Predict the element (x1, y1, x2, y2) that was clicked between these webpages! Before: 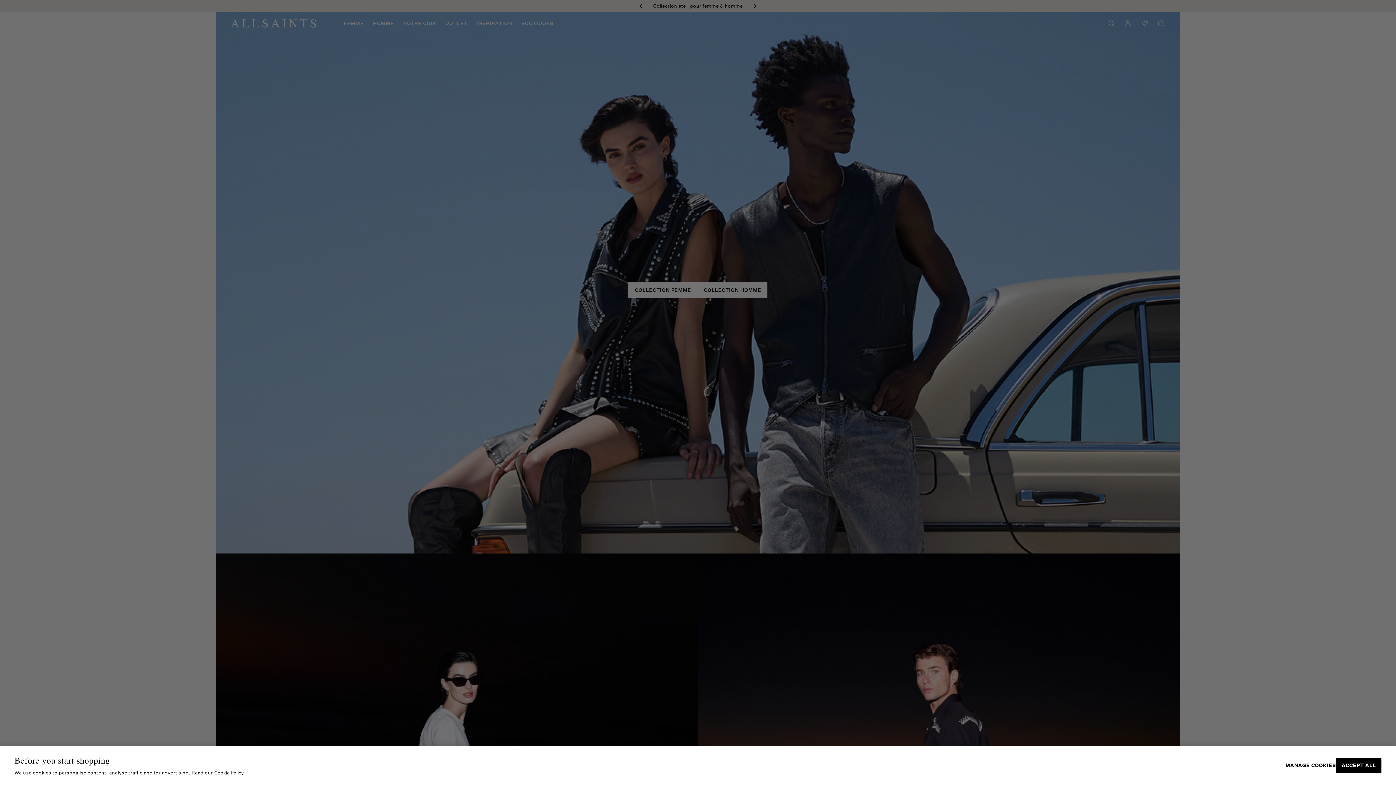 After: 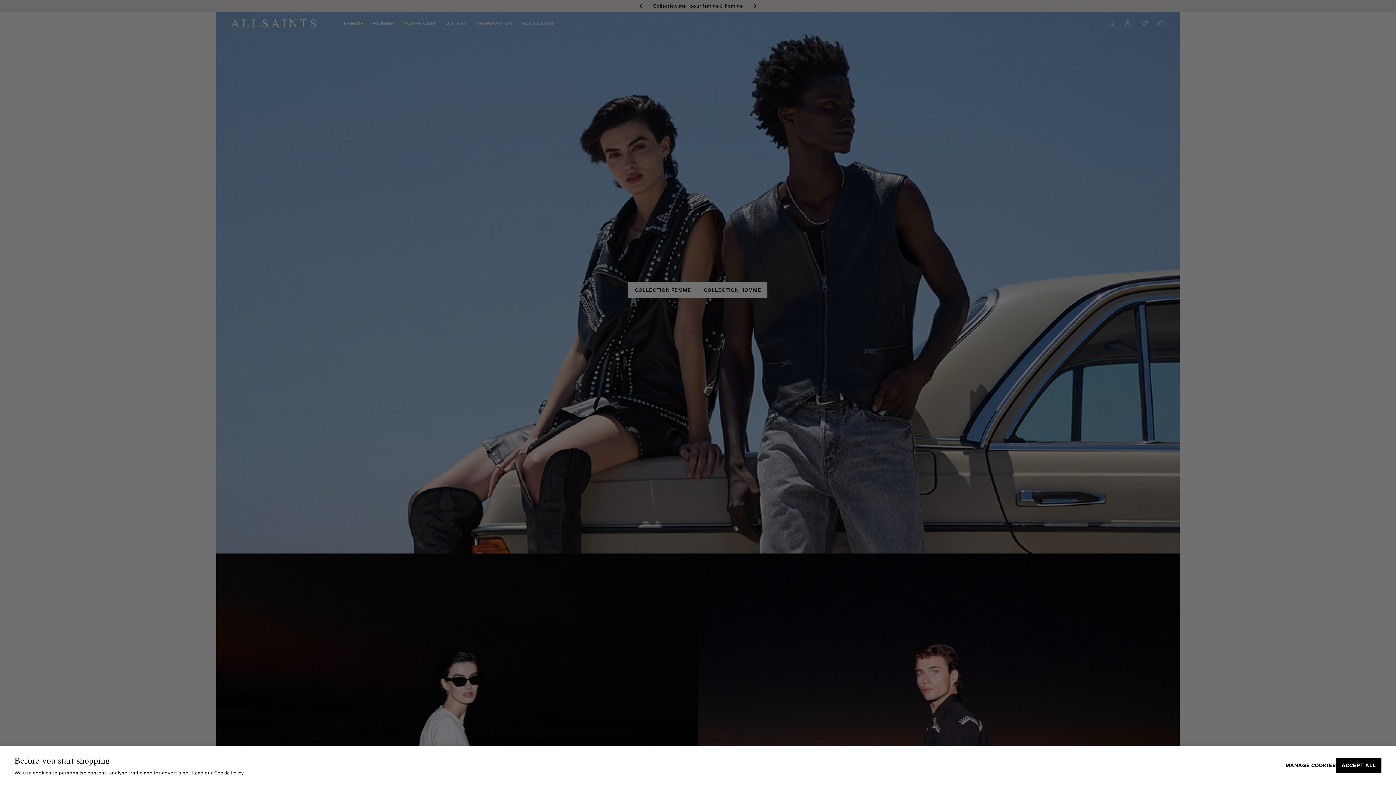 Action: label: More information about your privacy, opens in a new tab bbox: (214, 770, 243, 776)